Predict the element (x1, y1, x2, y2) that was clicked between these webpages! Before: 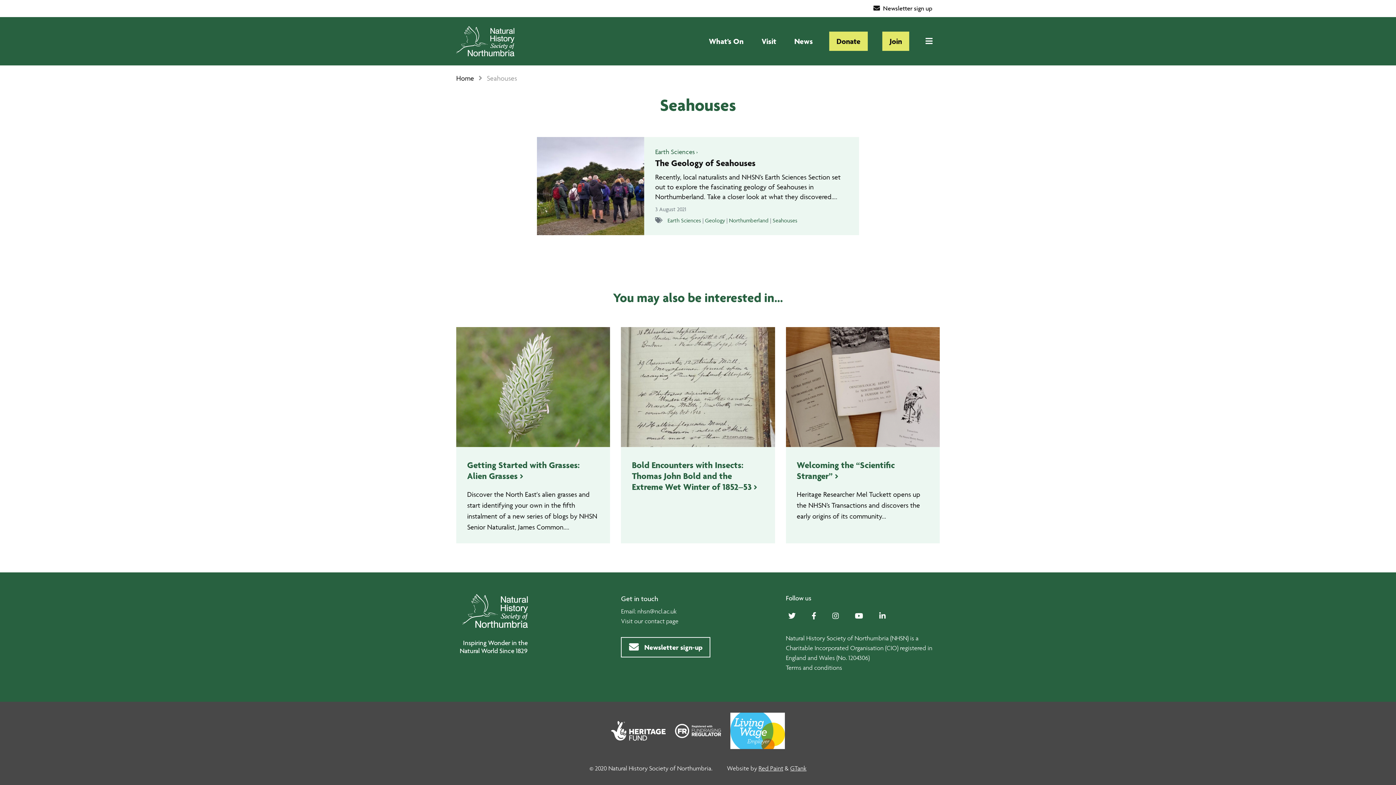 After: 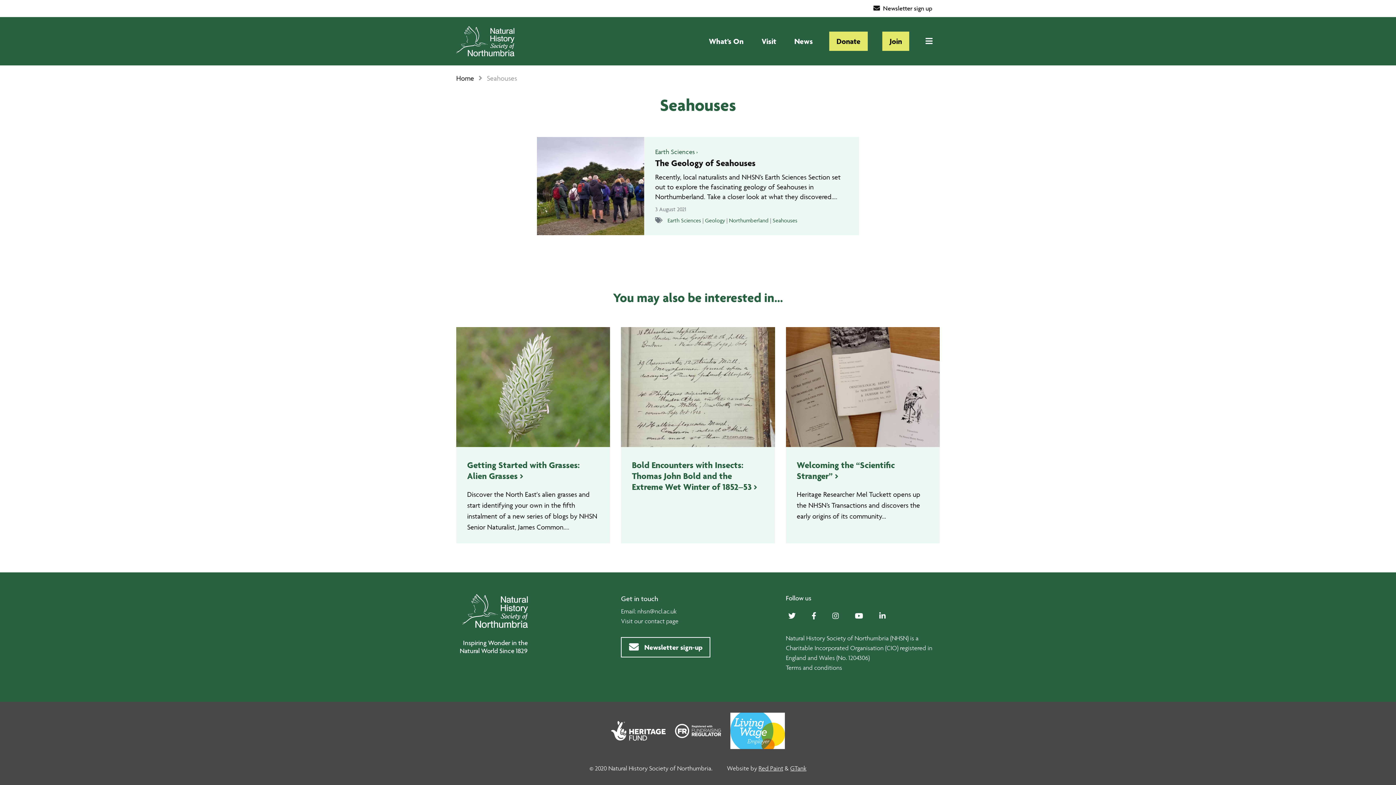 Action: label: Seahouses bbox: (772, 217, 797, 224)